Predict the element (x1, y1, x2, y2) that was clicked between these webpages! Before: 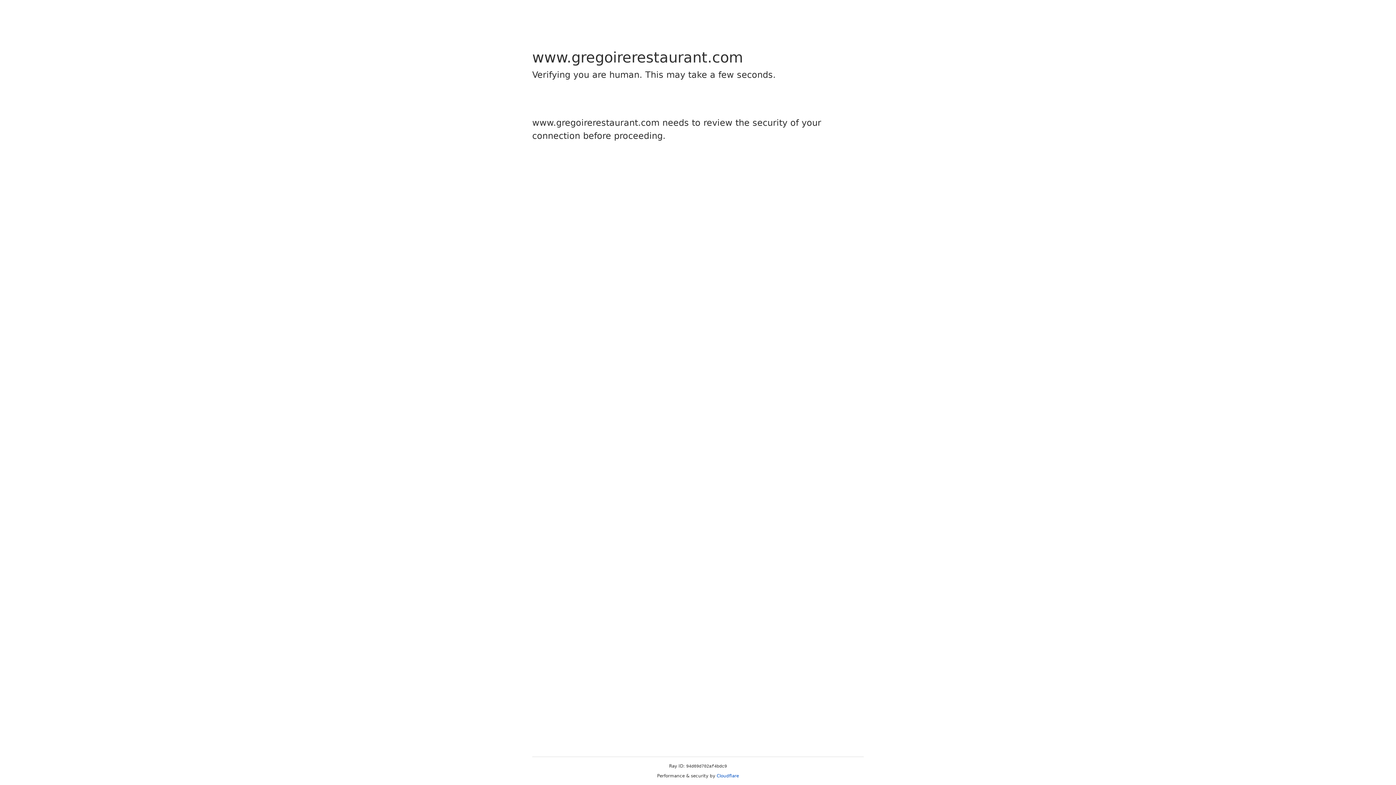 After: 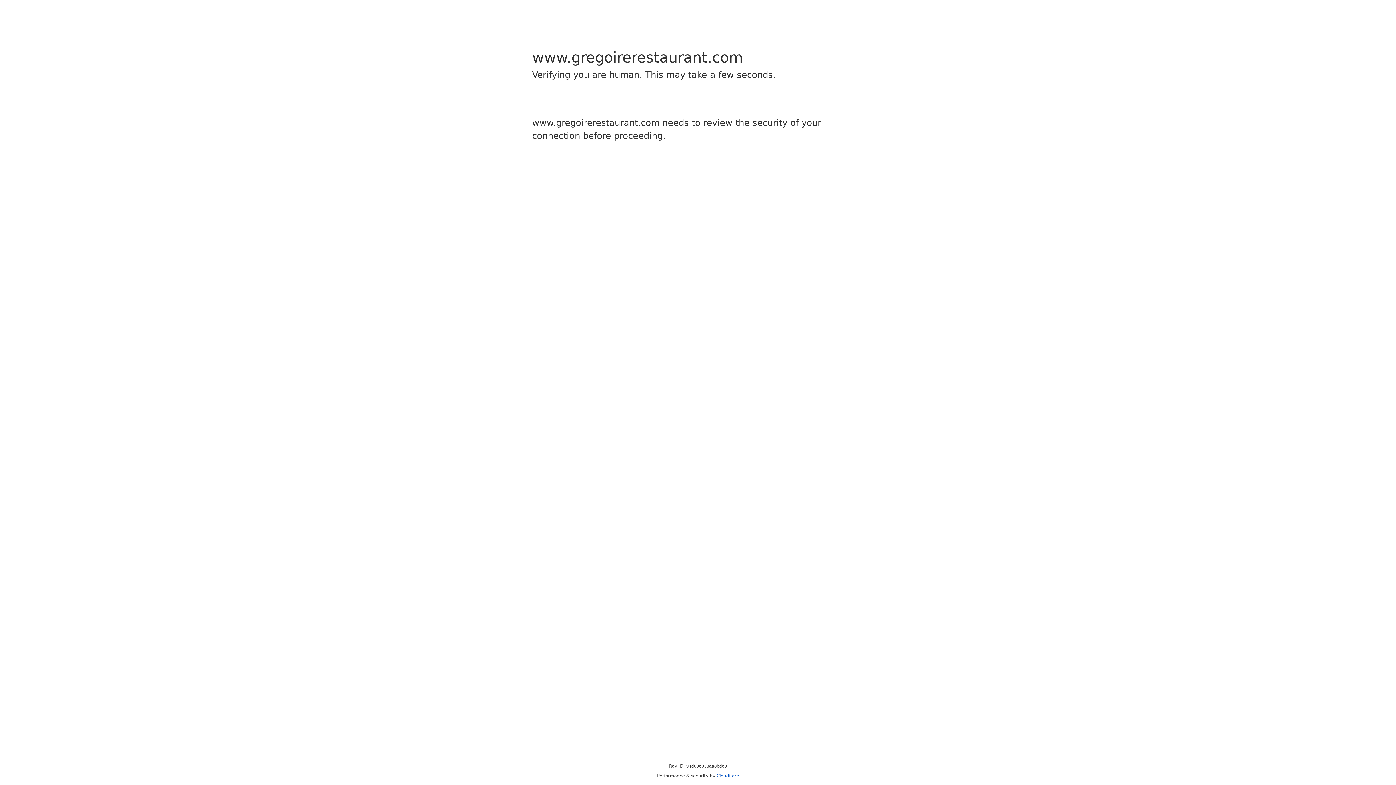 Action: bbox: (716, 773, 739, 778) label: Cloudflare